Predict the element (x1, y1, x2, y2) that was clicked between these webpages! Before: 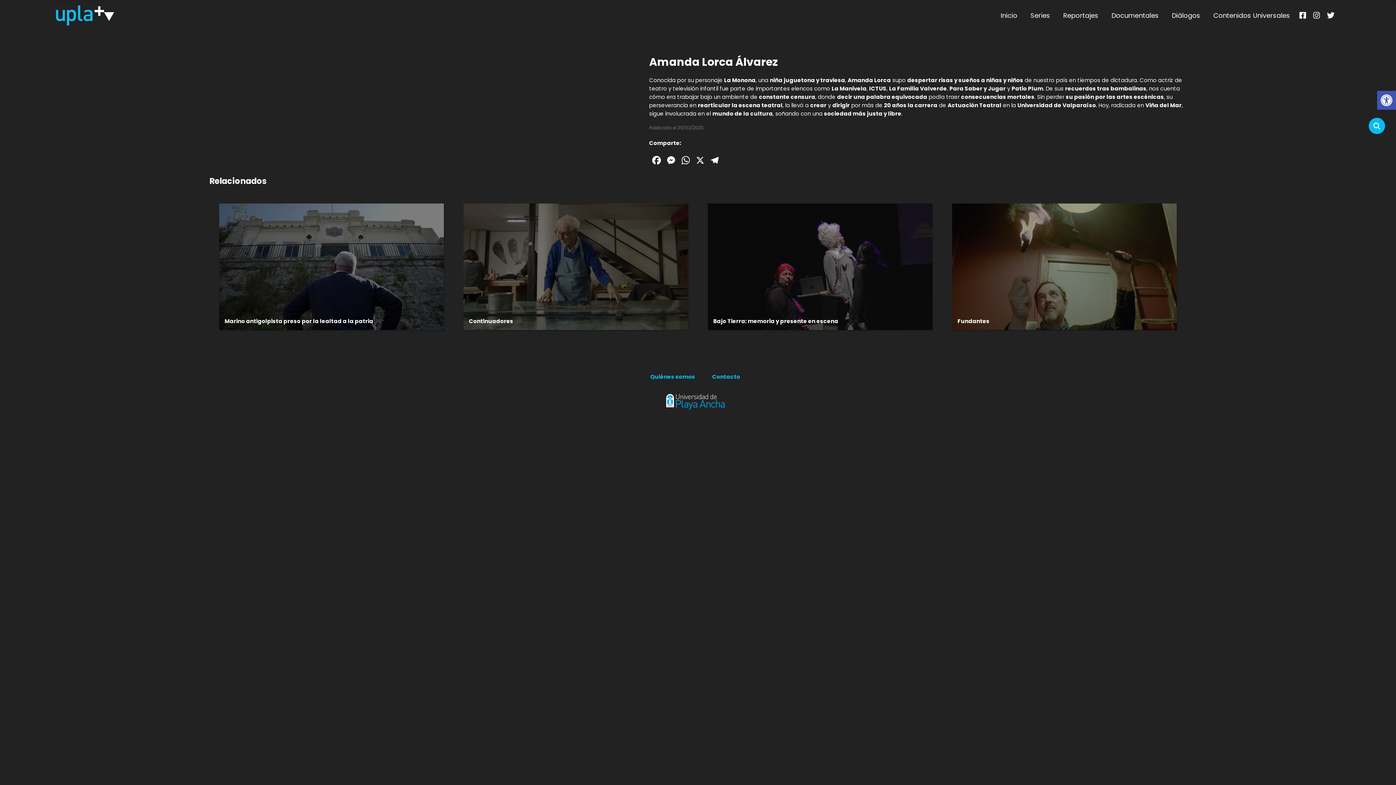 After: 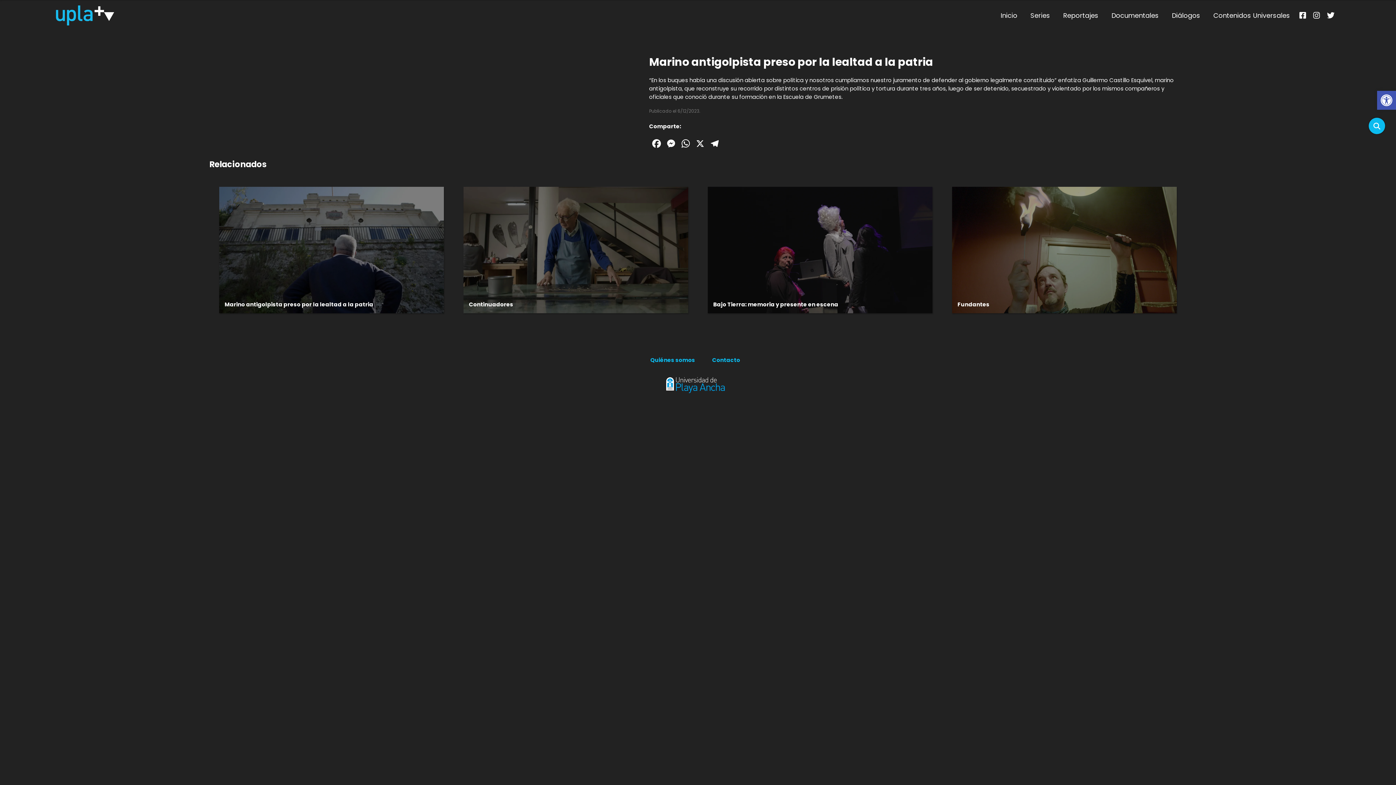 Action: label: Marino antigolpista preso por la lealtad a la patria bbox: (219, 203, 444, 330)